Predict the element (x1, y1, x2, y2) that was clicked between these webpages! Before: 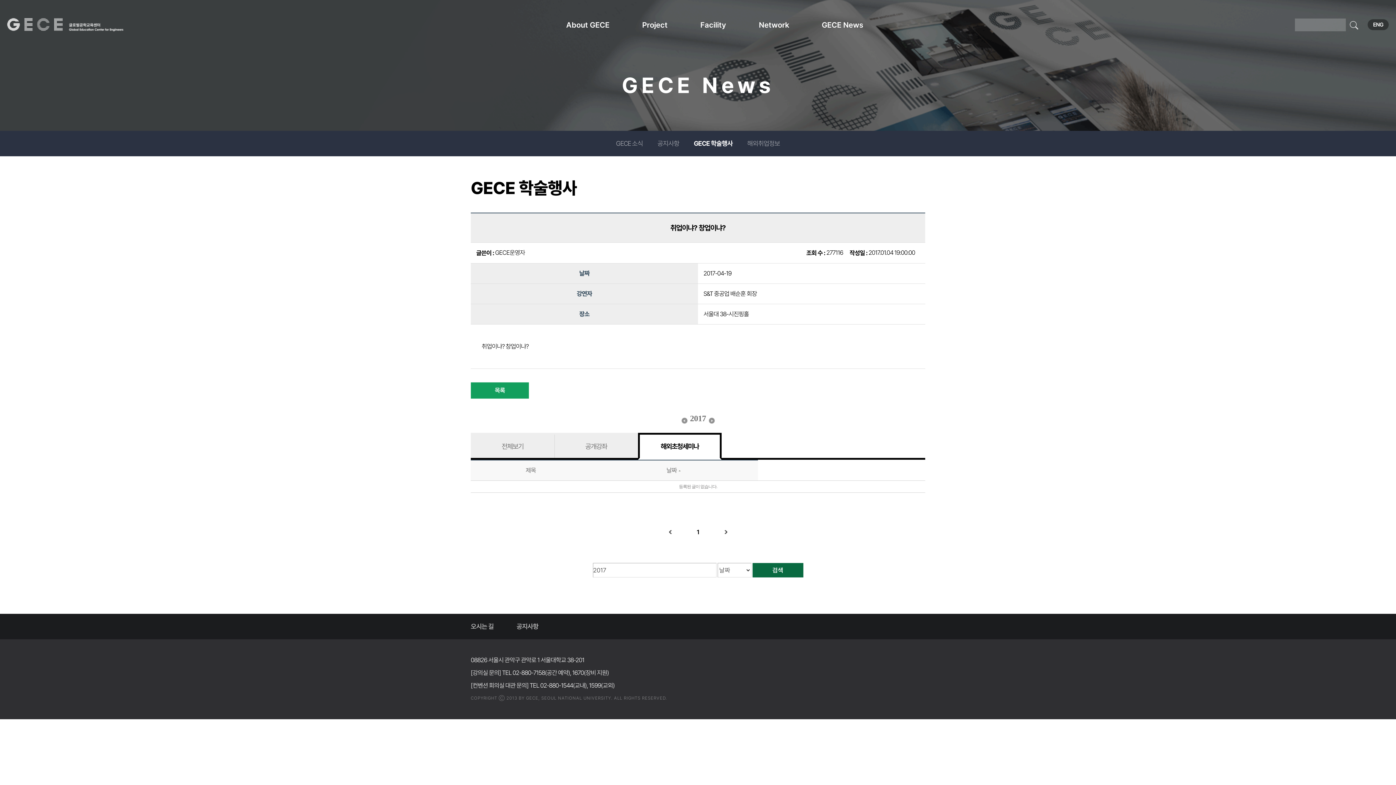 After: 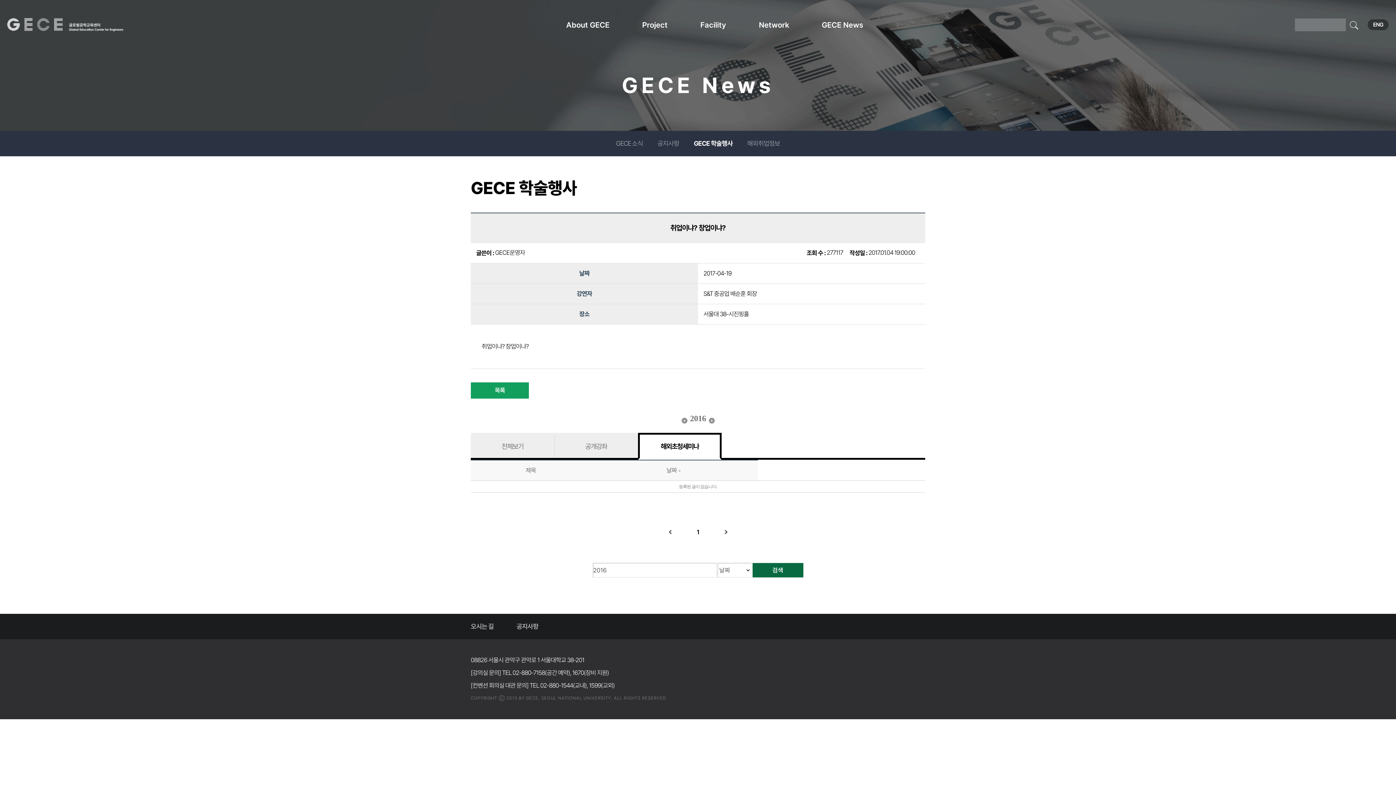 Action: bbox: (680, 415, 689, 422)